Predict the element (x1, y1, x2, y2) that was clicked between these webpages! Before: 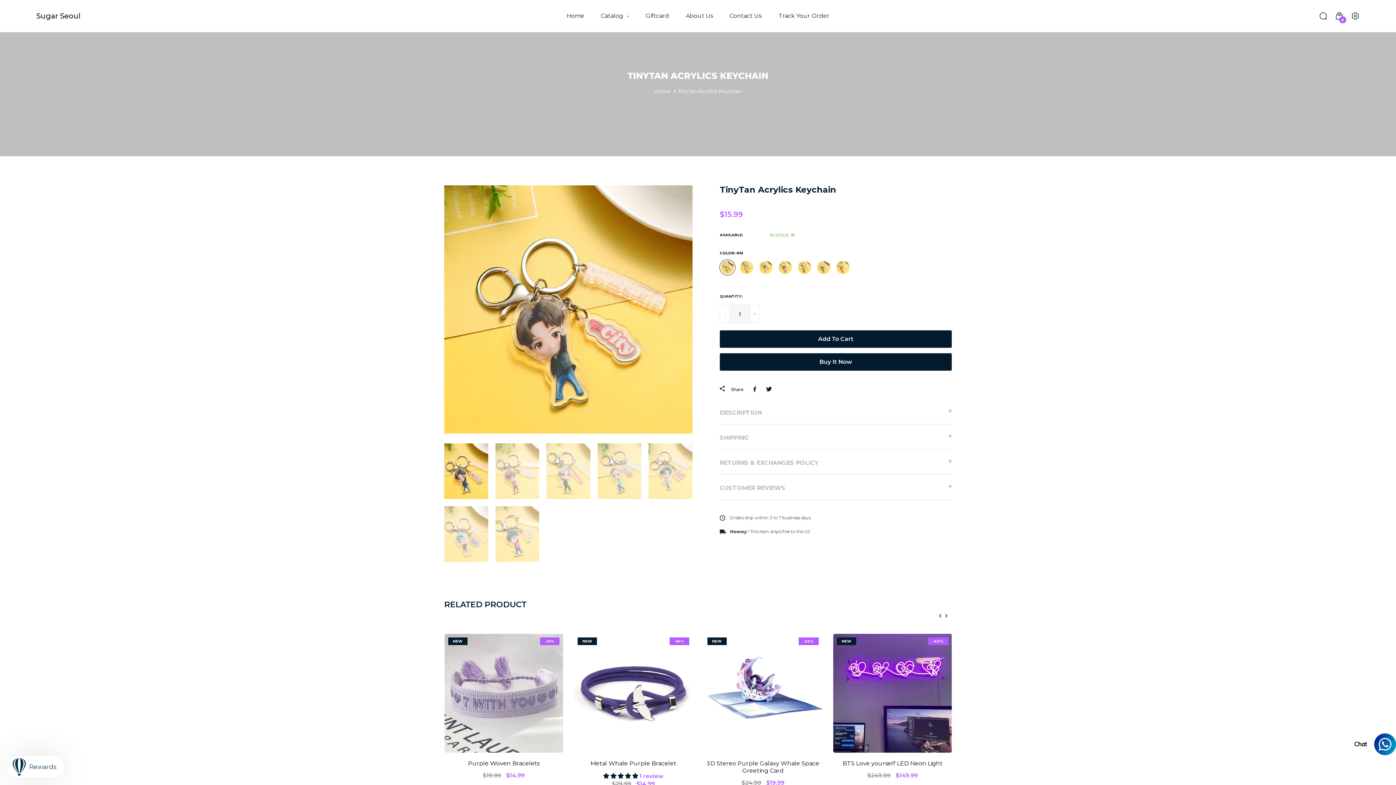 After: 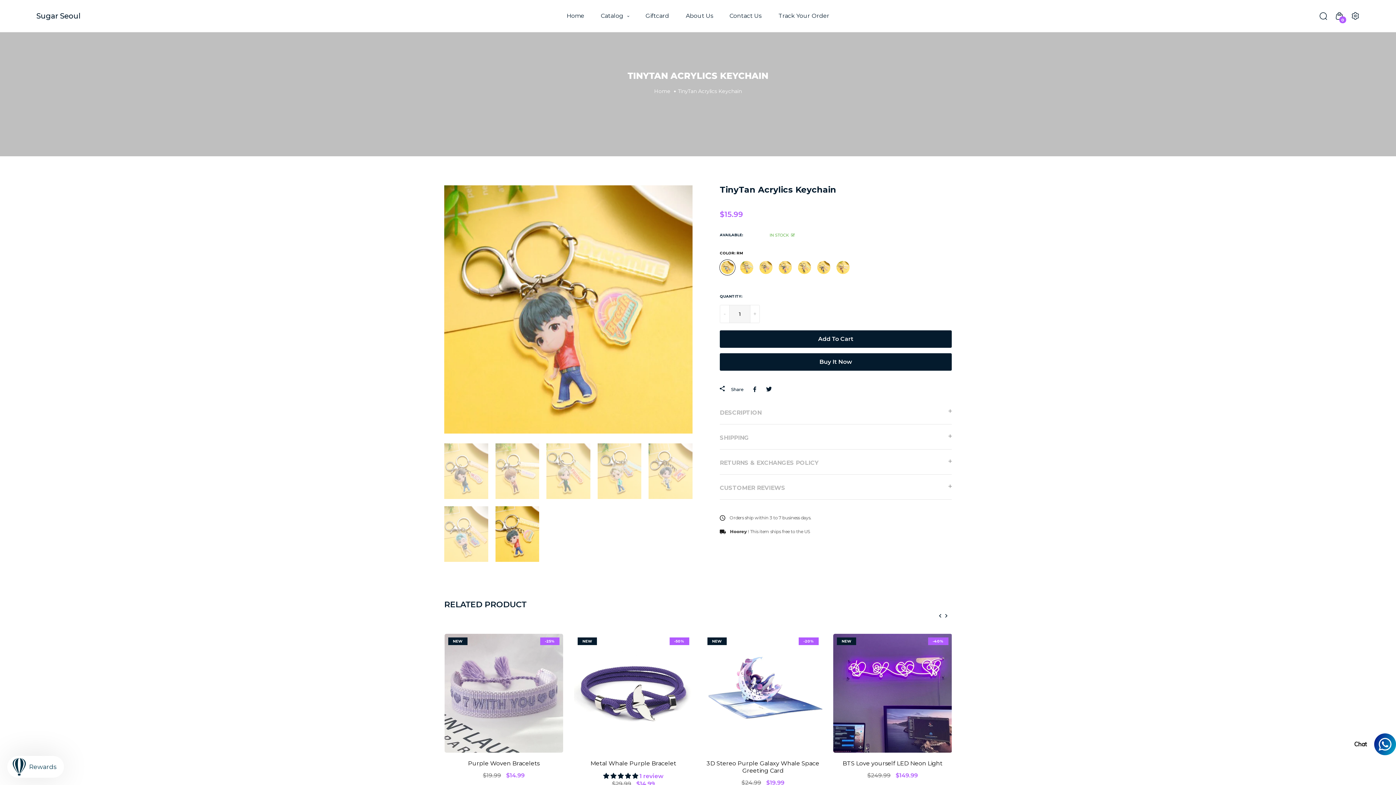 Action: bbox: (495, 506, 539, 562)